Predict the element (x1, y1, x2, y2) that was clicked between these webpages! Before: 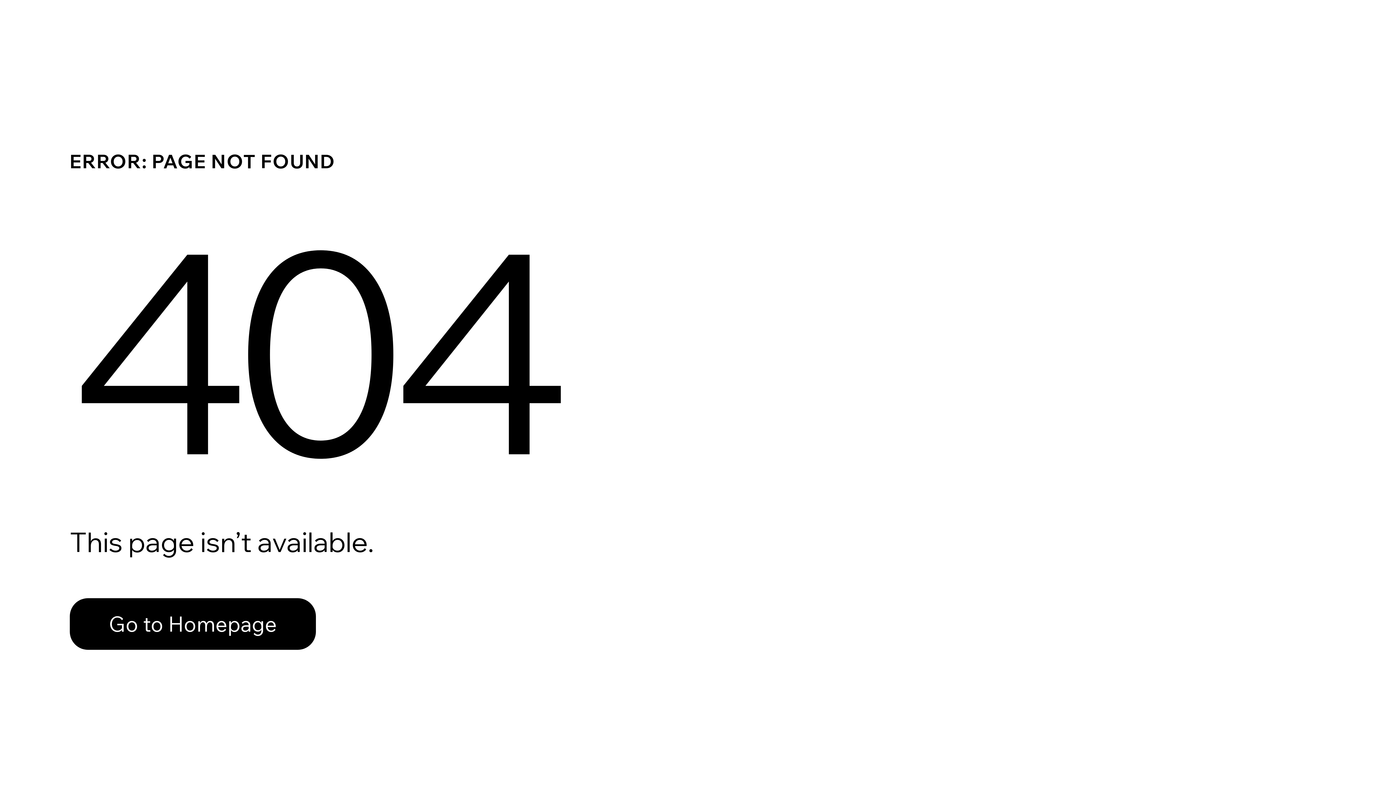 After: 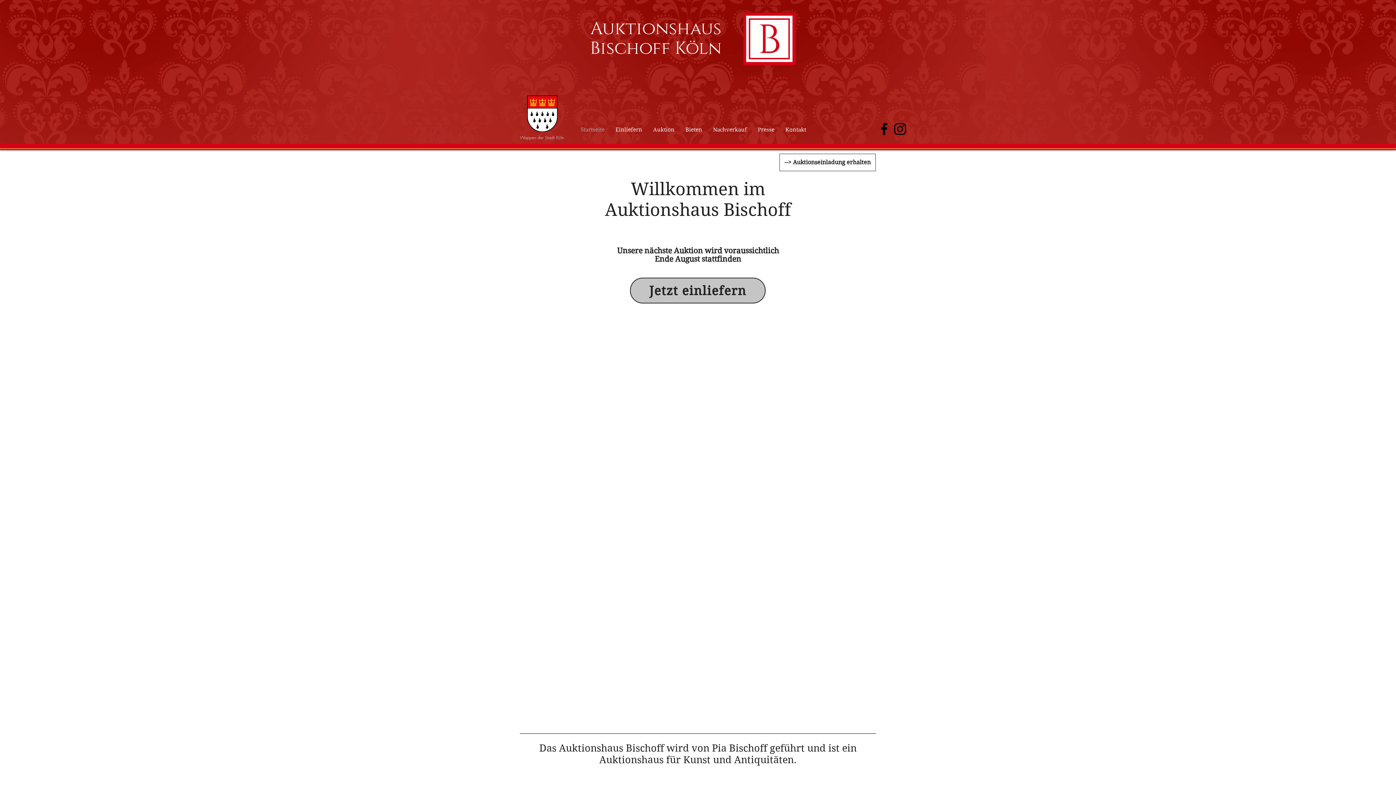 Action: bbox: (69, 582, 768, 659) label: Go to Homepage